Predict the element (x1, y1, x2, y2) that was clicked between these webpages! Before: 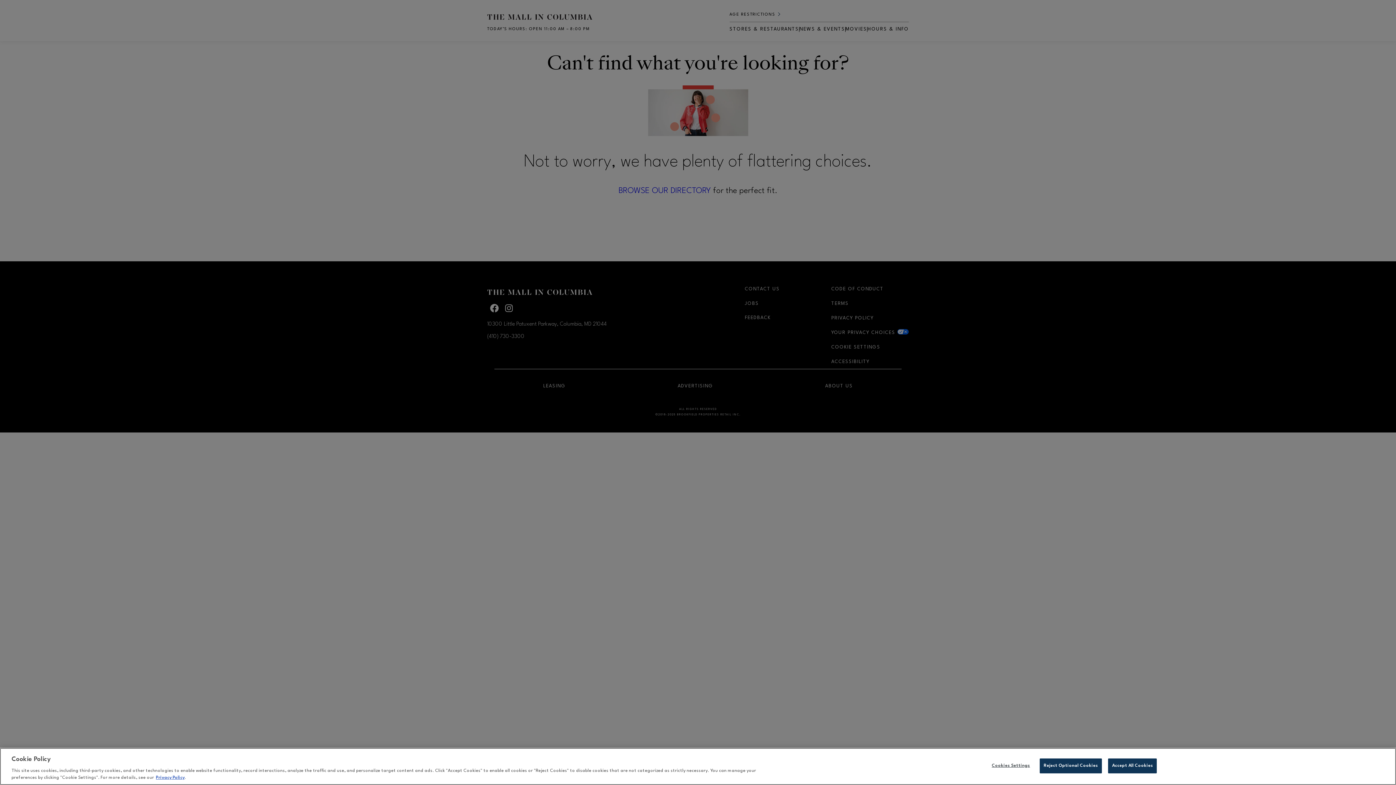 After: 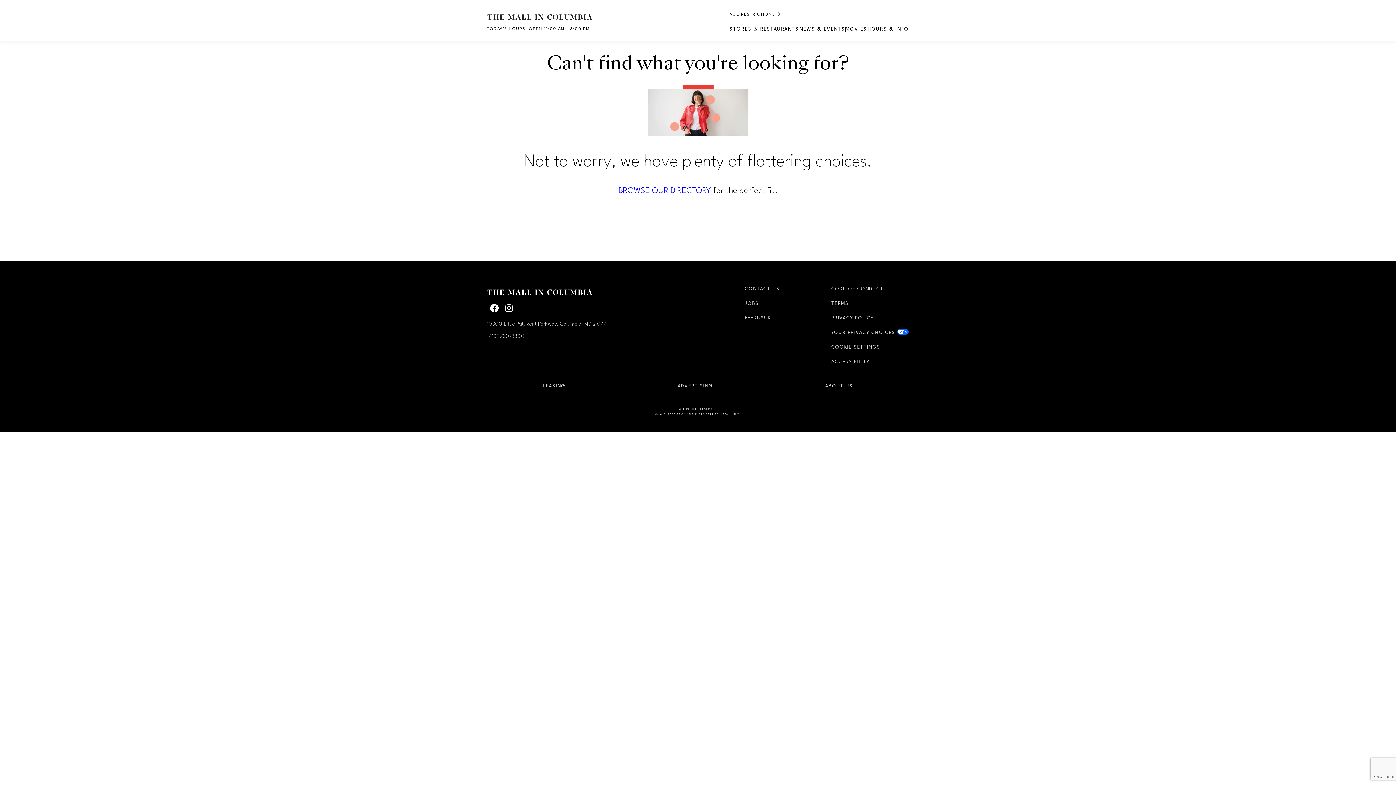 Action: label: Accept All Cookies bbox: (1108, 758, 1157, 773)